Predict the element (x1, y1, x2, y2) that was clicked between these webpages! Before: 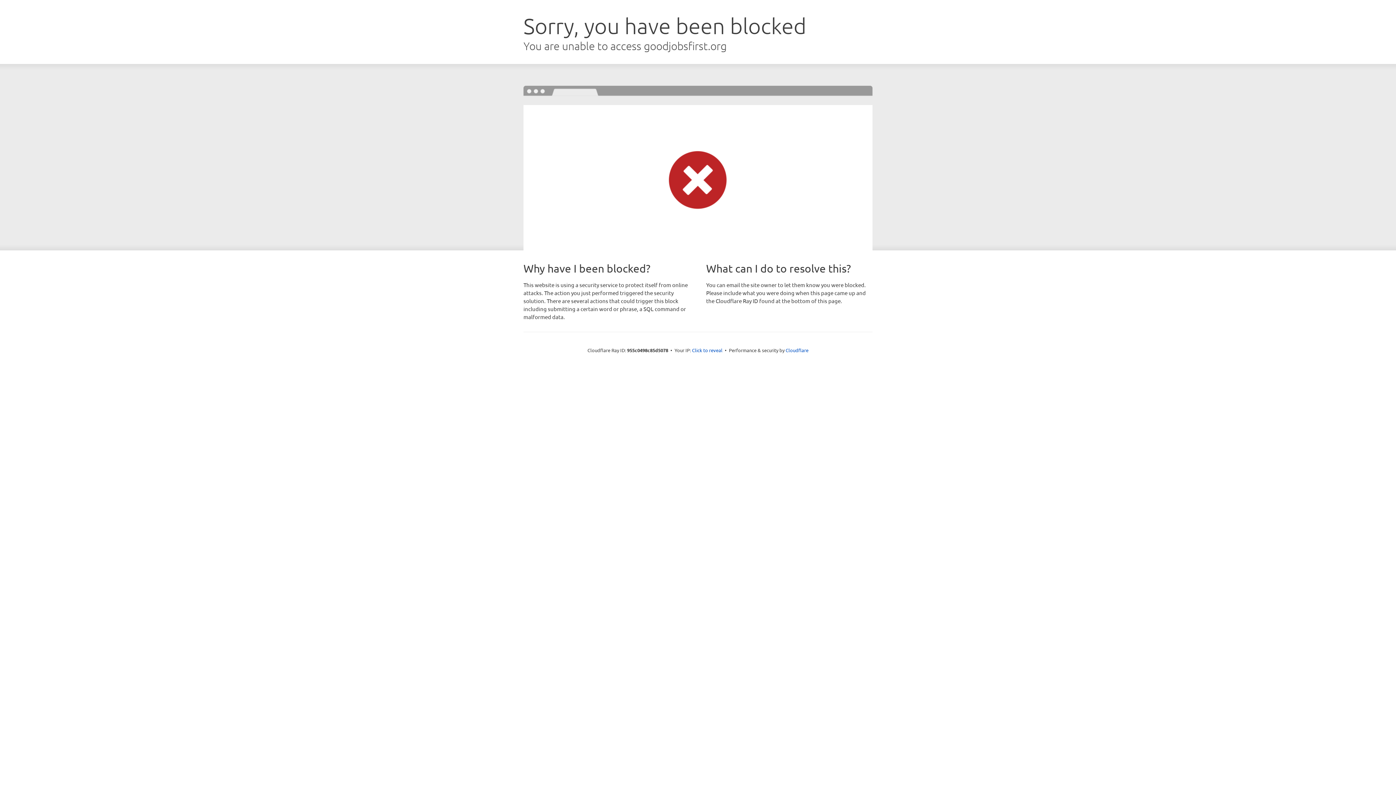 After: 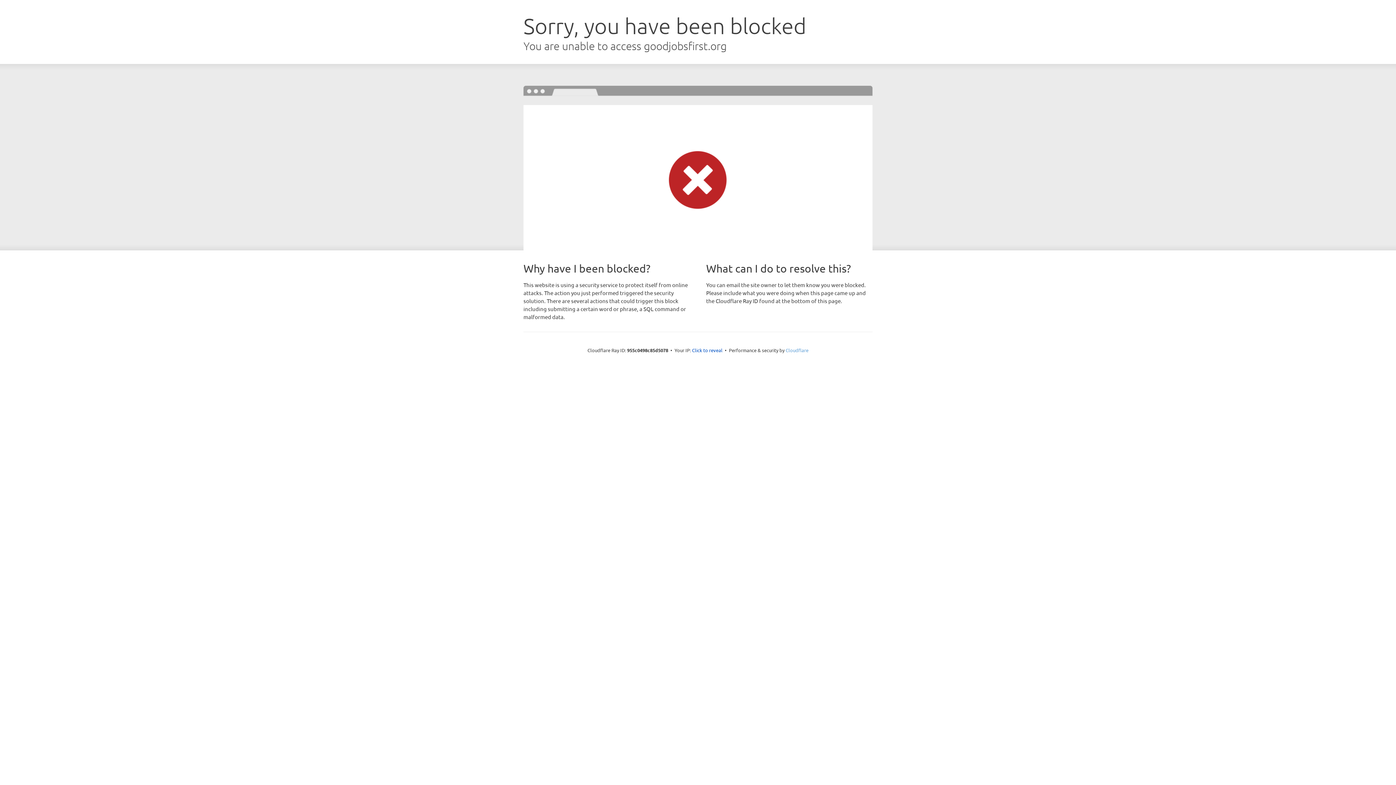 Action: bbox: (785, 347, 808, 353) label: Cloudflare